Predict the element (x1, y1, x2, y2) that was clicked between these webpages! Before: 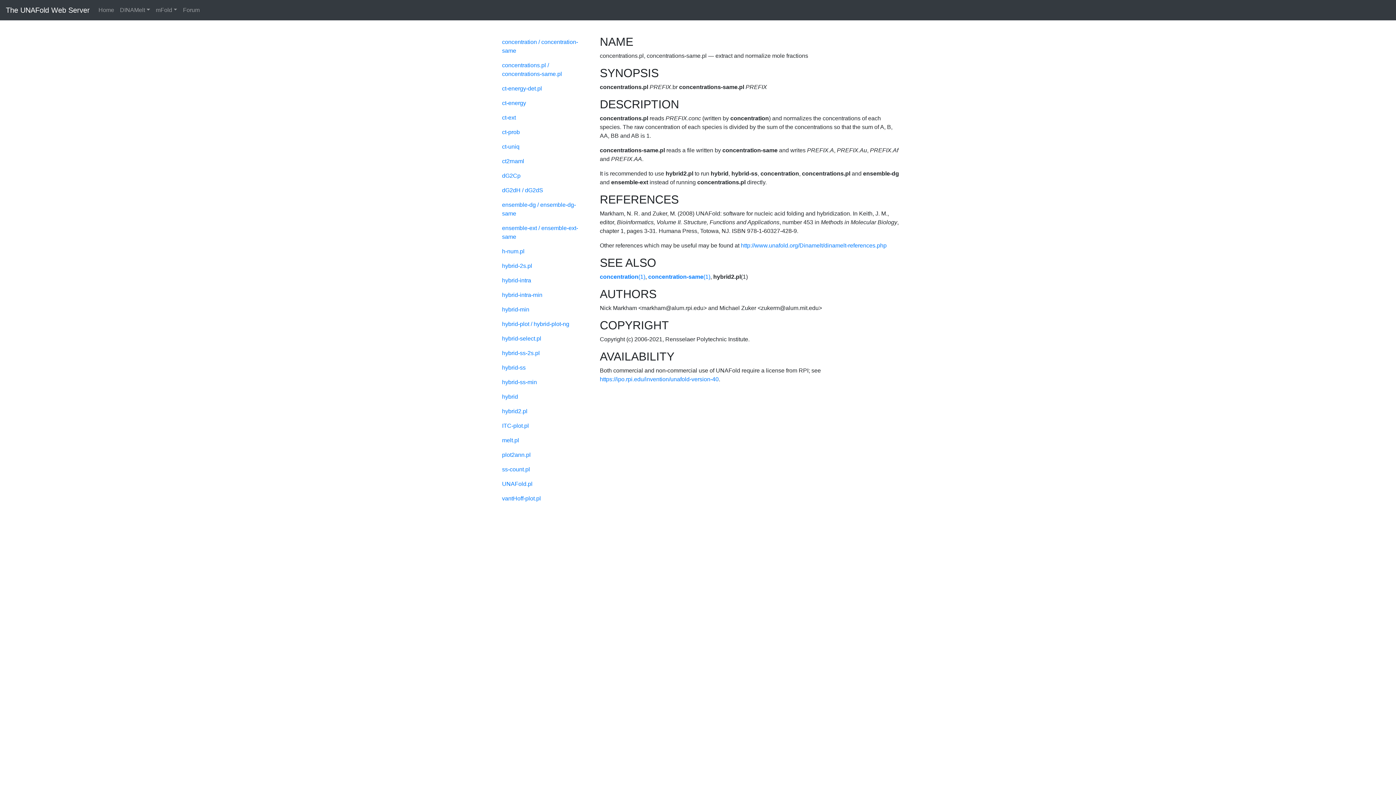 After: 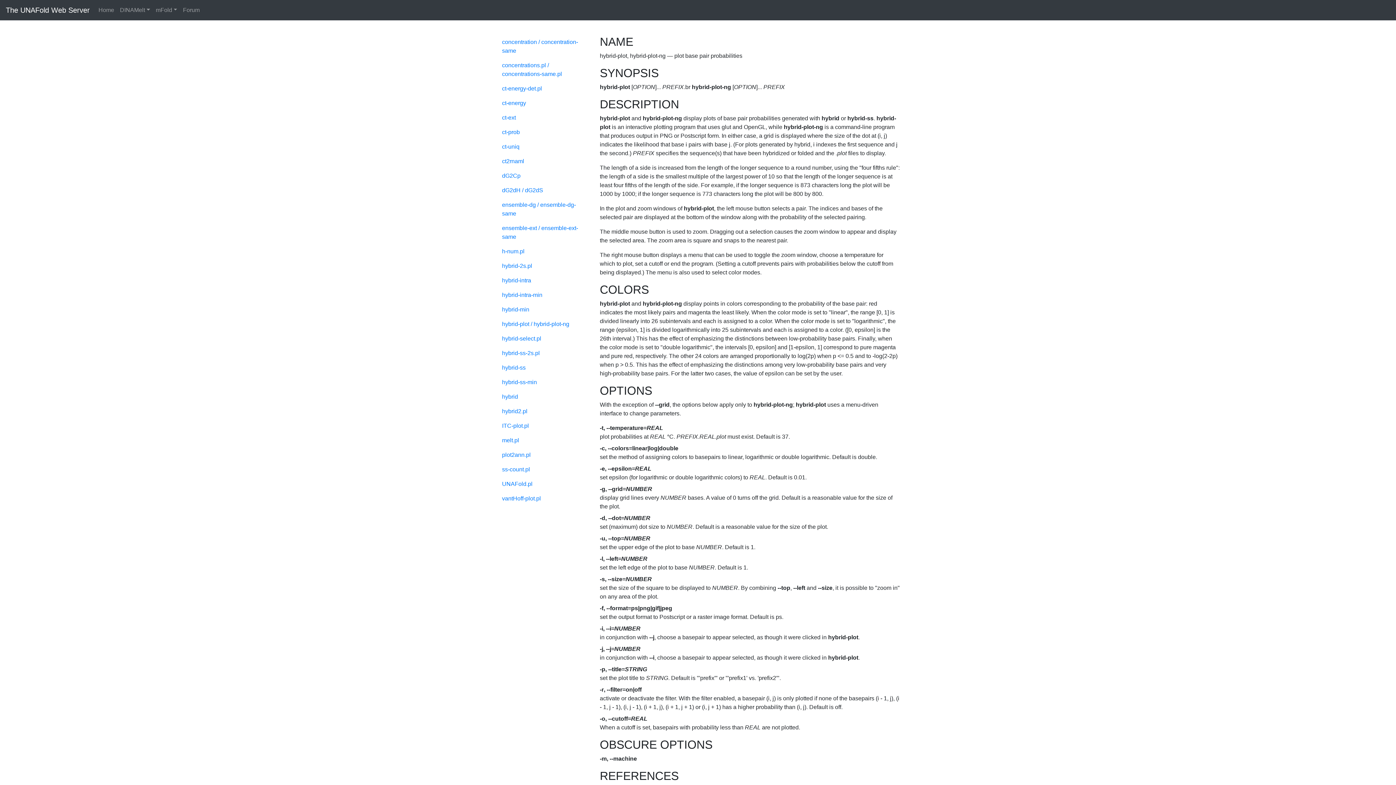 Action: label: hybrid-plot / hybrid-plot-ng bbox: (496, 317, 589, 331)